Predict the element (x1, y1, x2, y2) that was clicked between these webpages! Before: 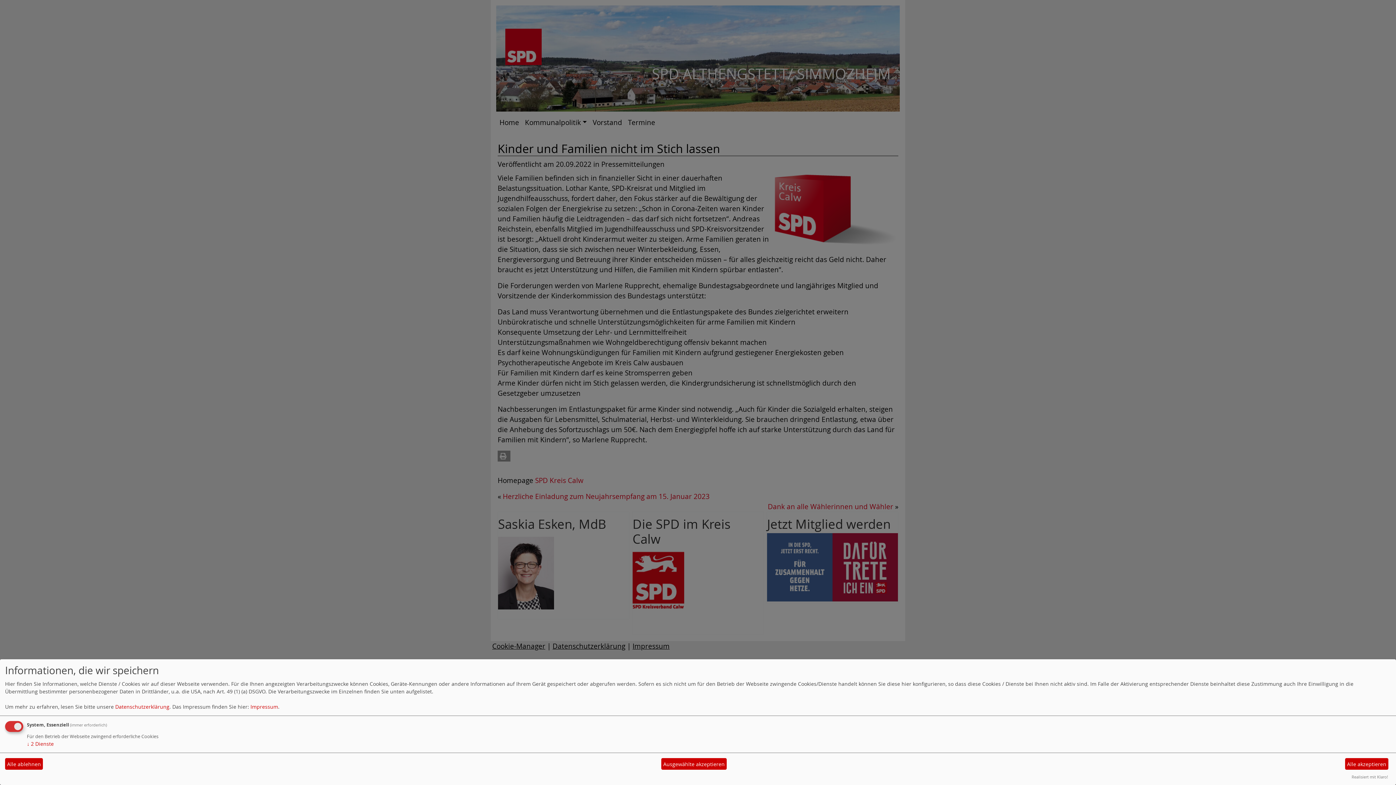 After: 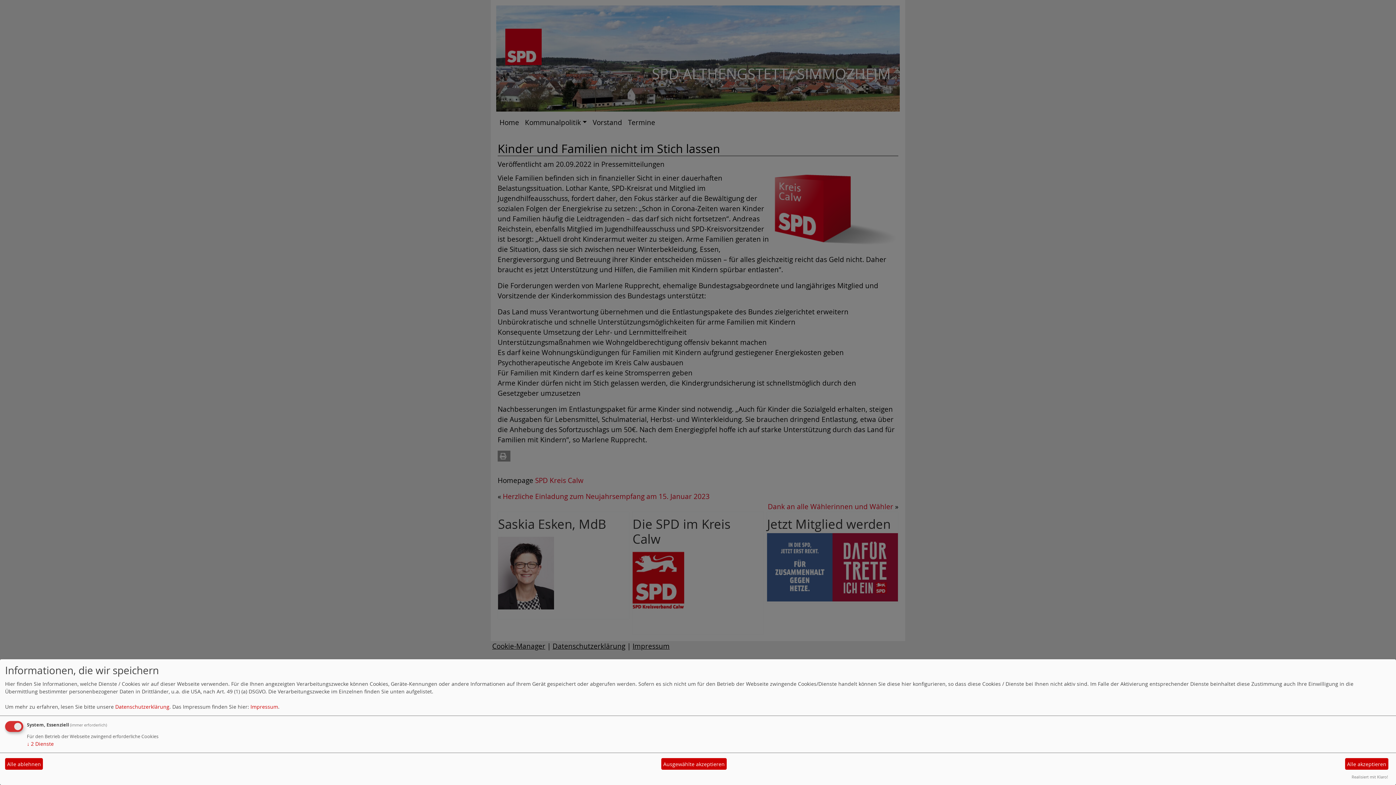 Action: label: Realisiert mit Klaro! bbox: (1352, 774, 1388, 780)